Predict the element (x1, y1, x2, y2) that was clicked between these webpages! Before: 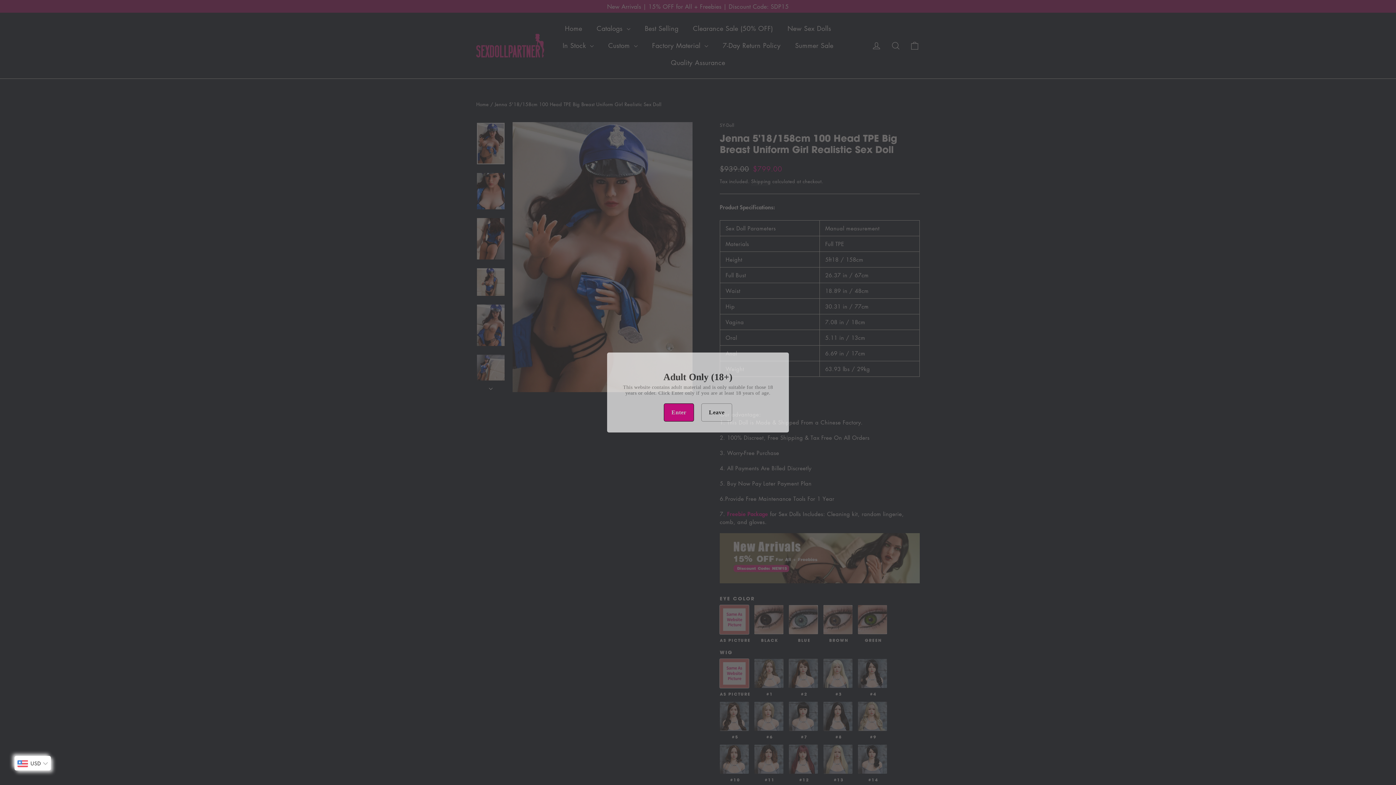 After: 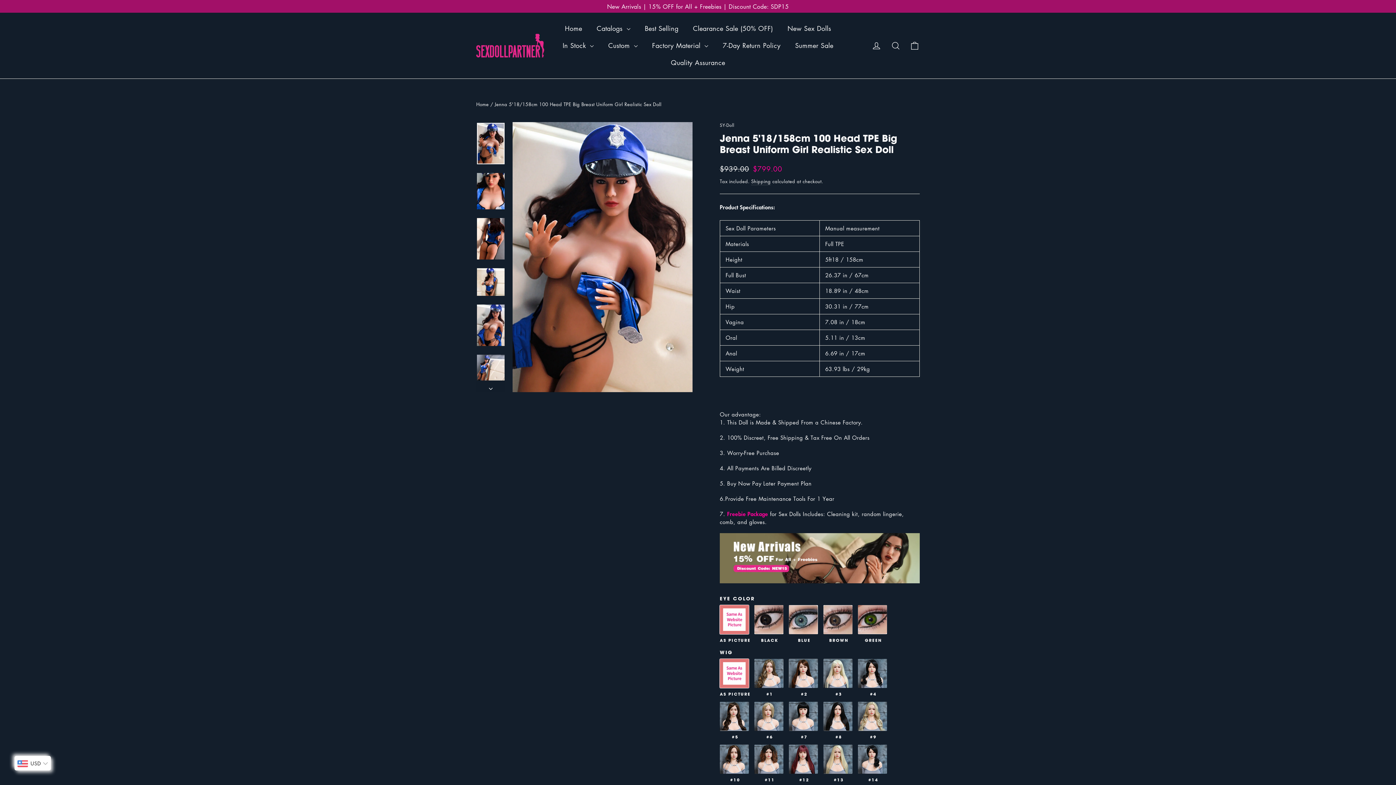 Action: bbox: (664, 403, 694, 421) label: Enter